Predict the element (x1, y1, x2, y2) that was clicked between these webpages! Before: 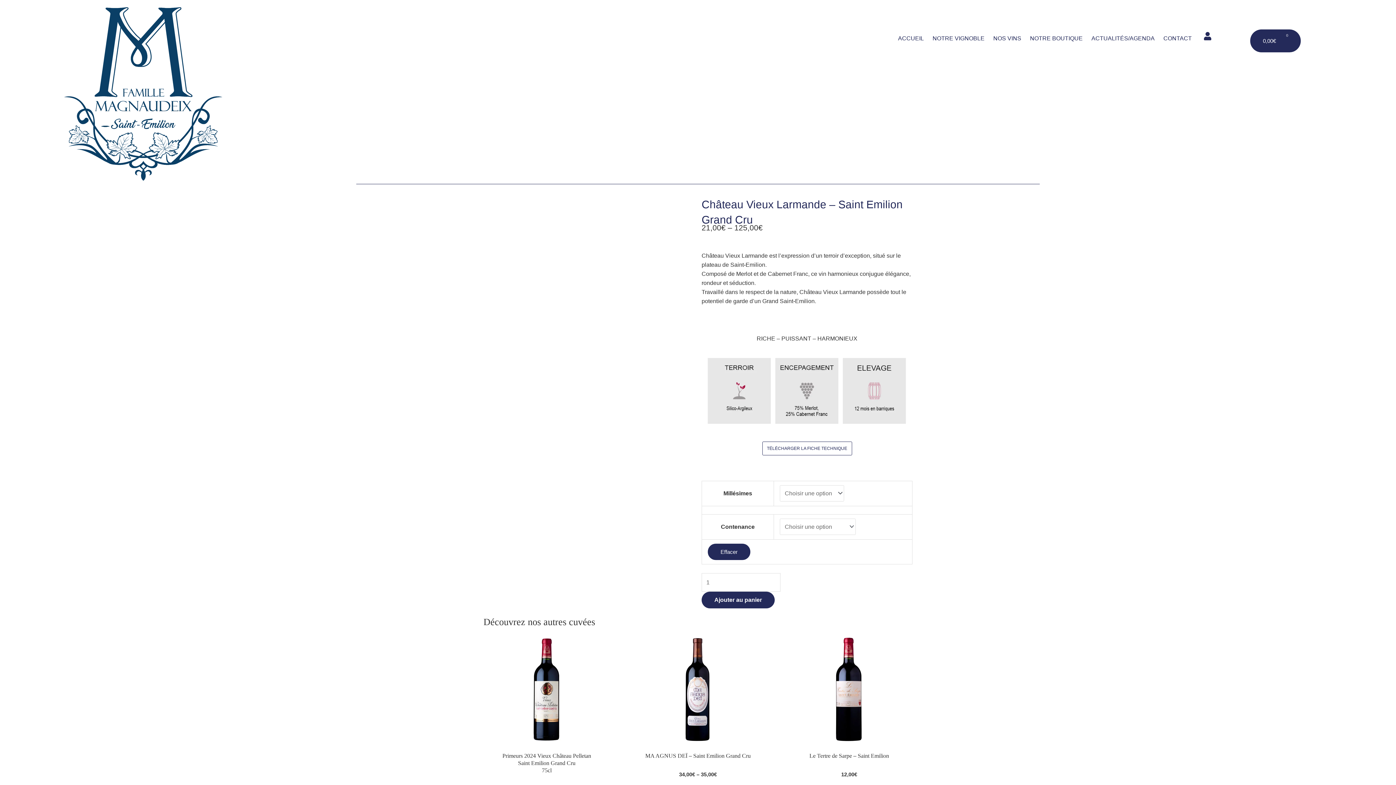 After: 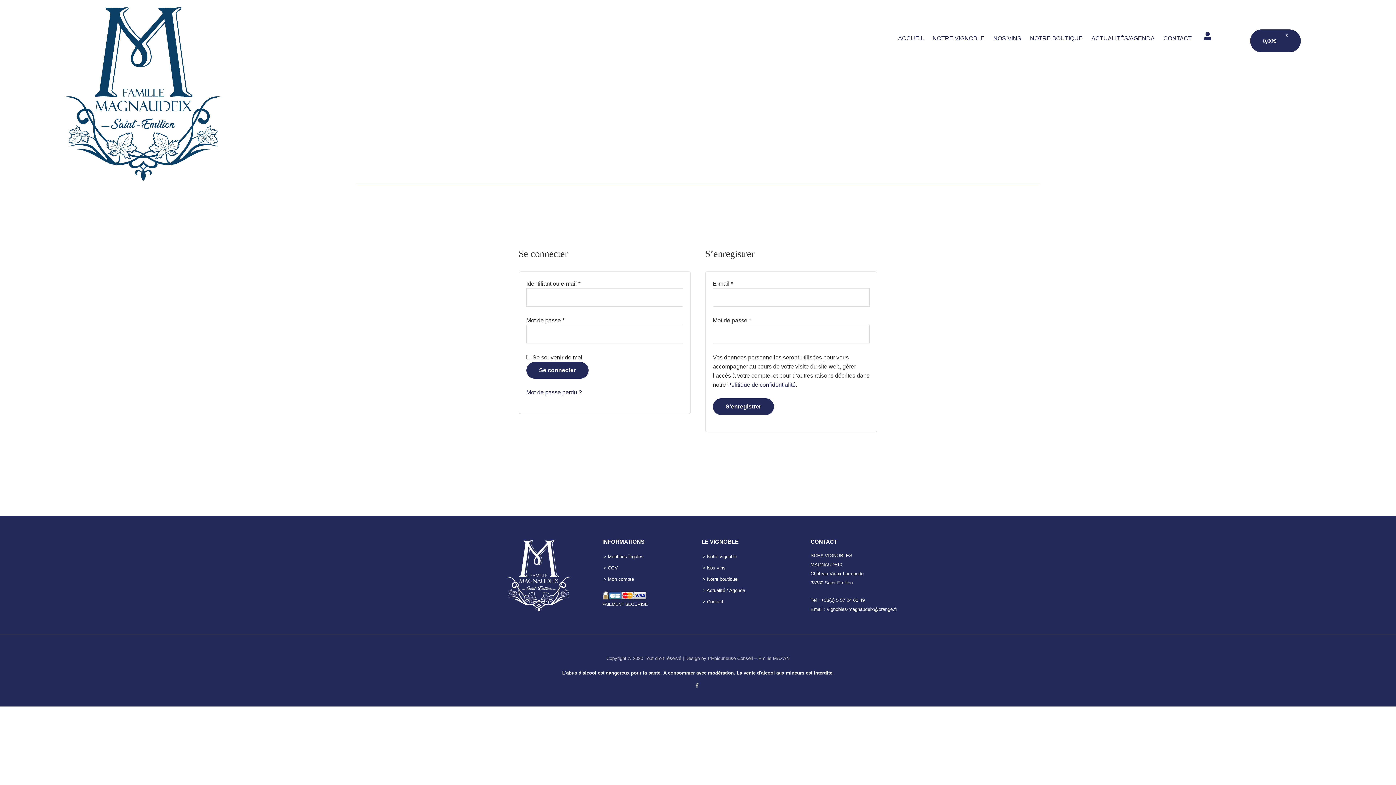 Action: bbox: (1203, 32, 1212, 40)